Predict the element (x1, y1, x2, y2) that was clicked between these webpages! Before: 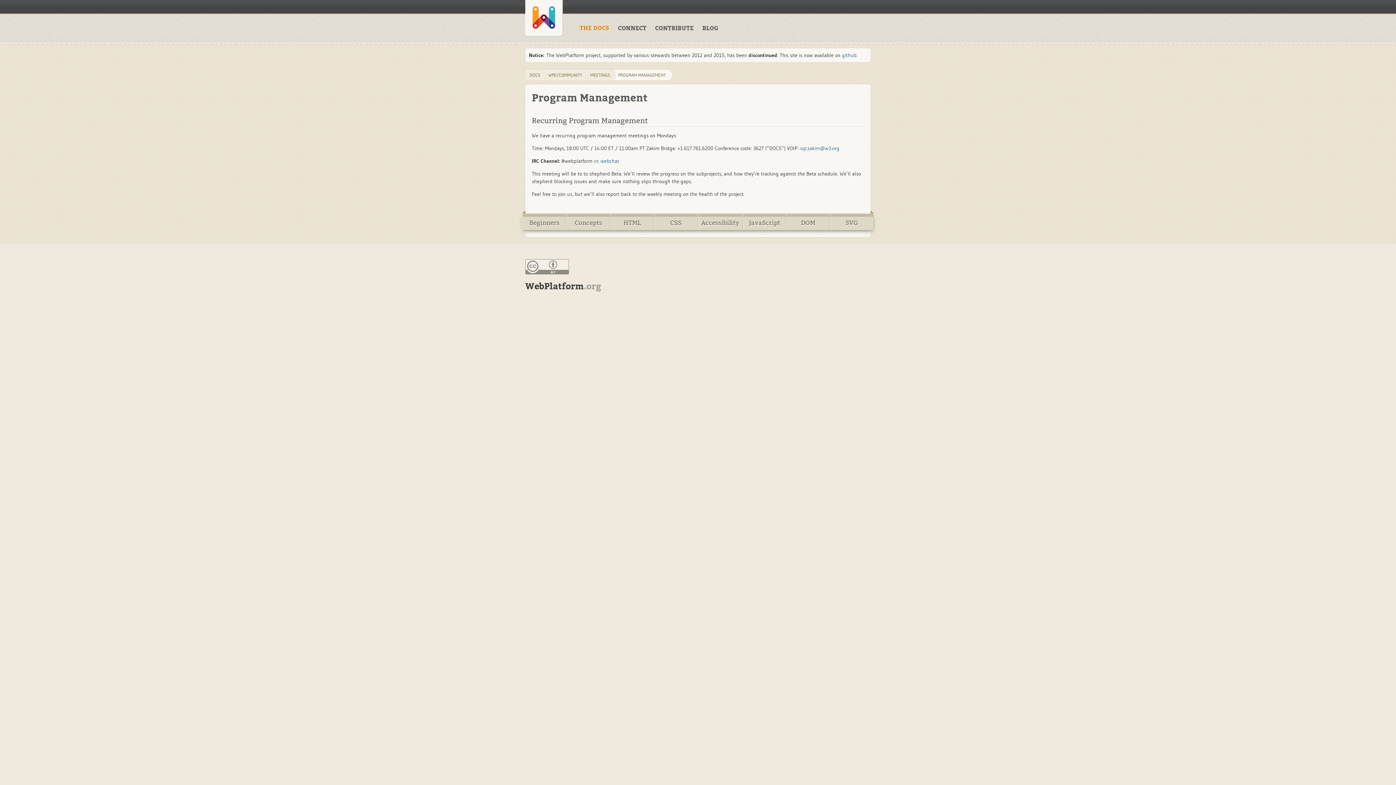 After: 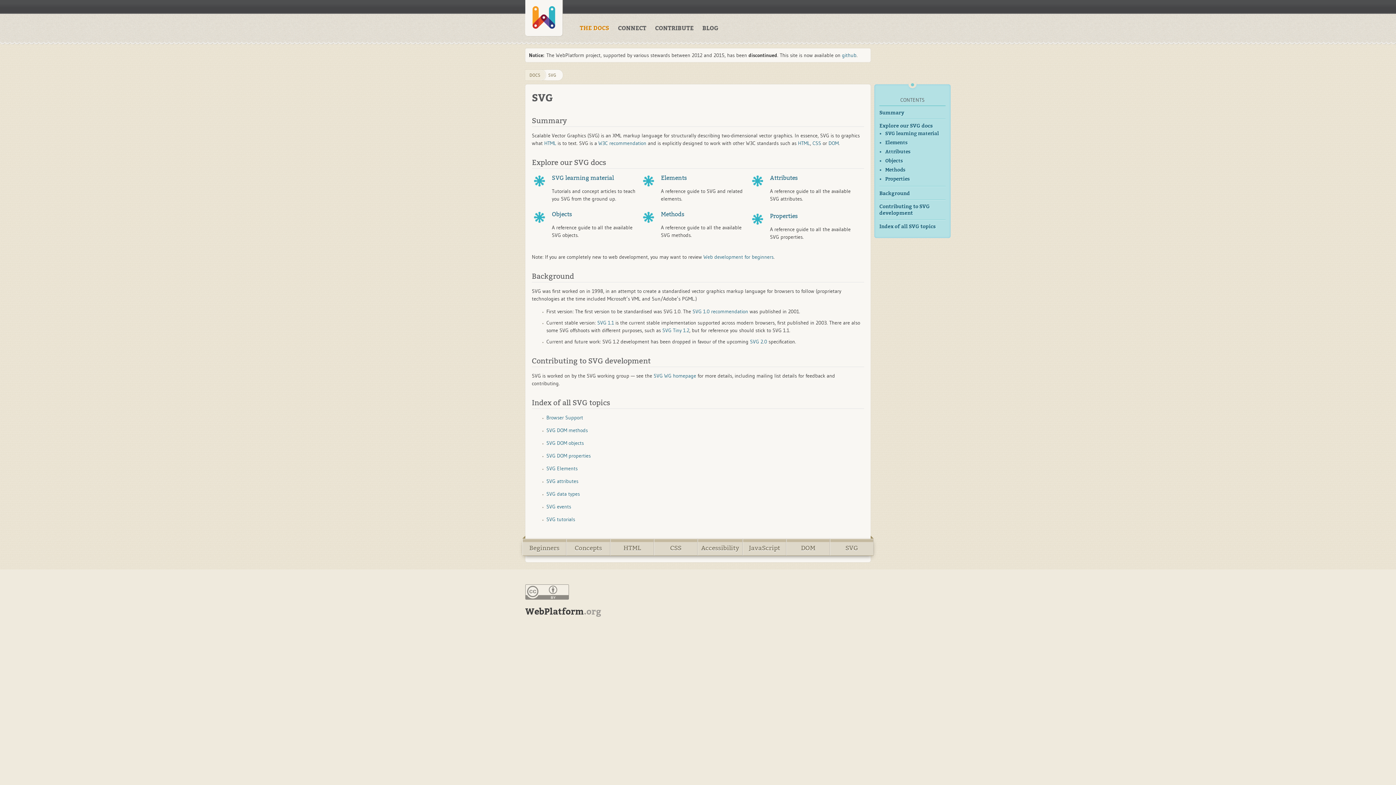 Action: label: SVG bbox: (830, 213, 873, 230)